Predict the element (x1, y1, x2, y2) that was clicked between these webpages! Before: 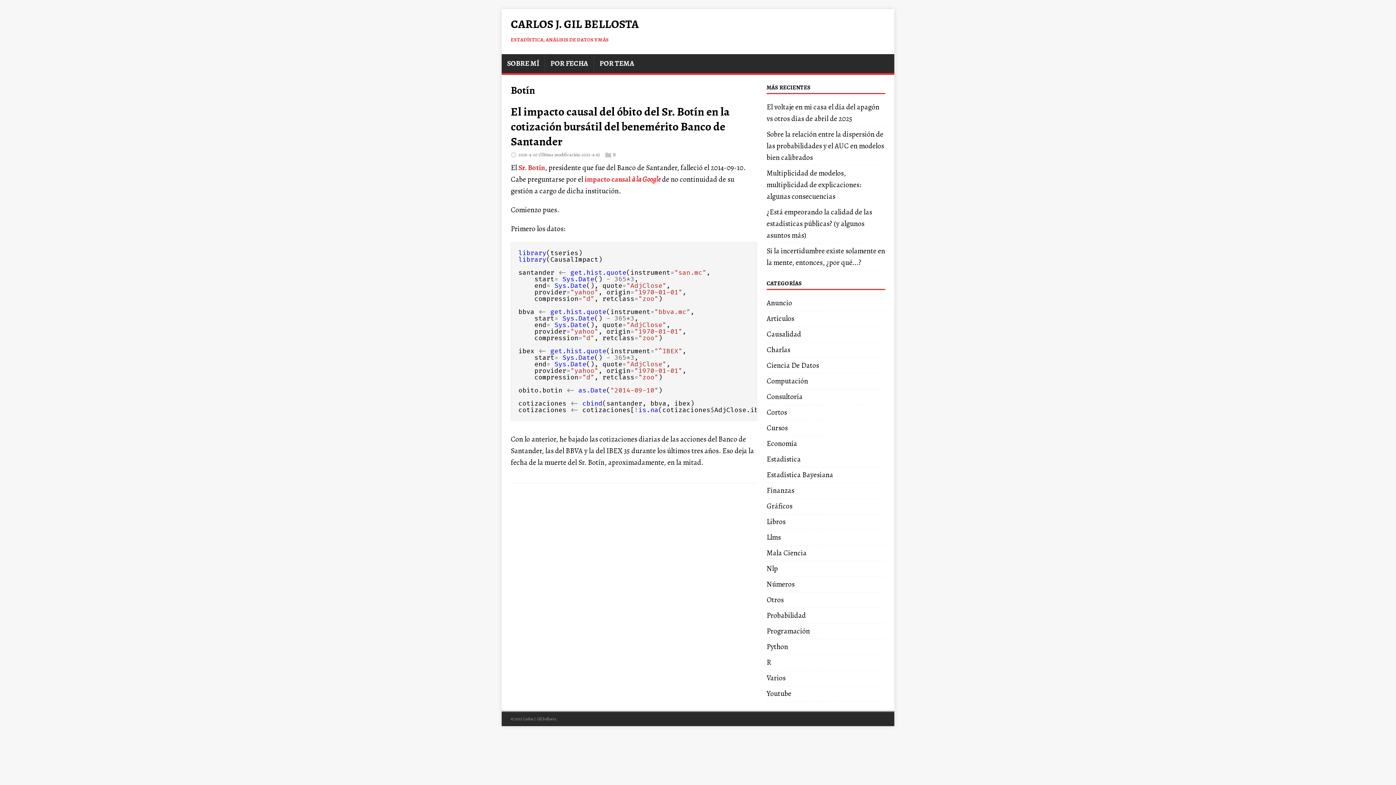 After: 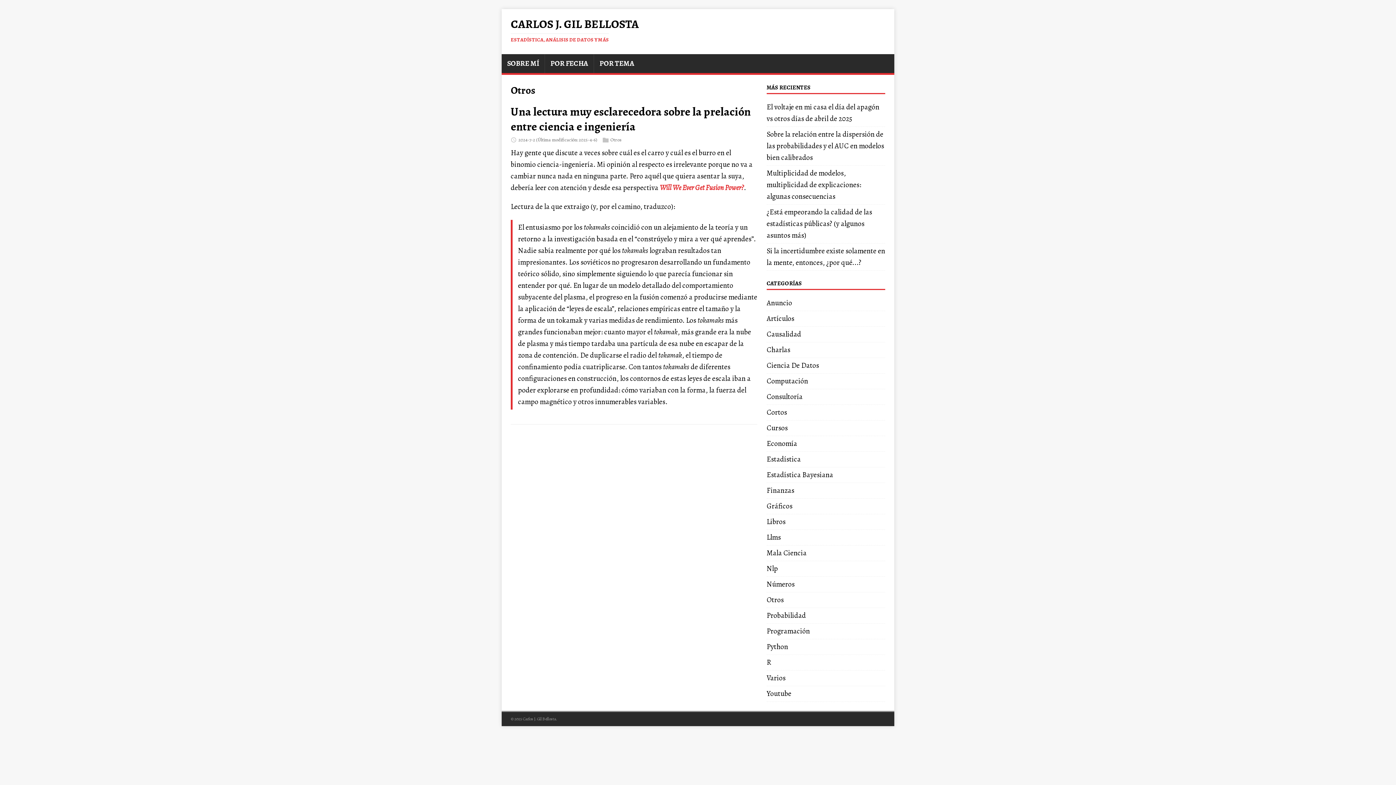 Action: label: Otros bbox: (766, 595, 783, 605)